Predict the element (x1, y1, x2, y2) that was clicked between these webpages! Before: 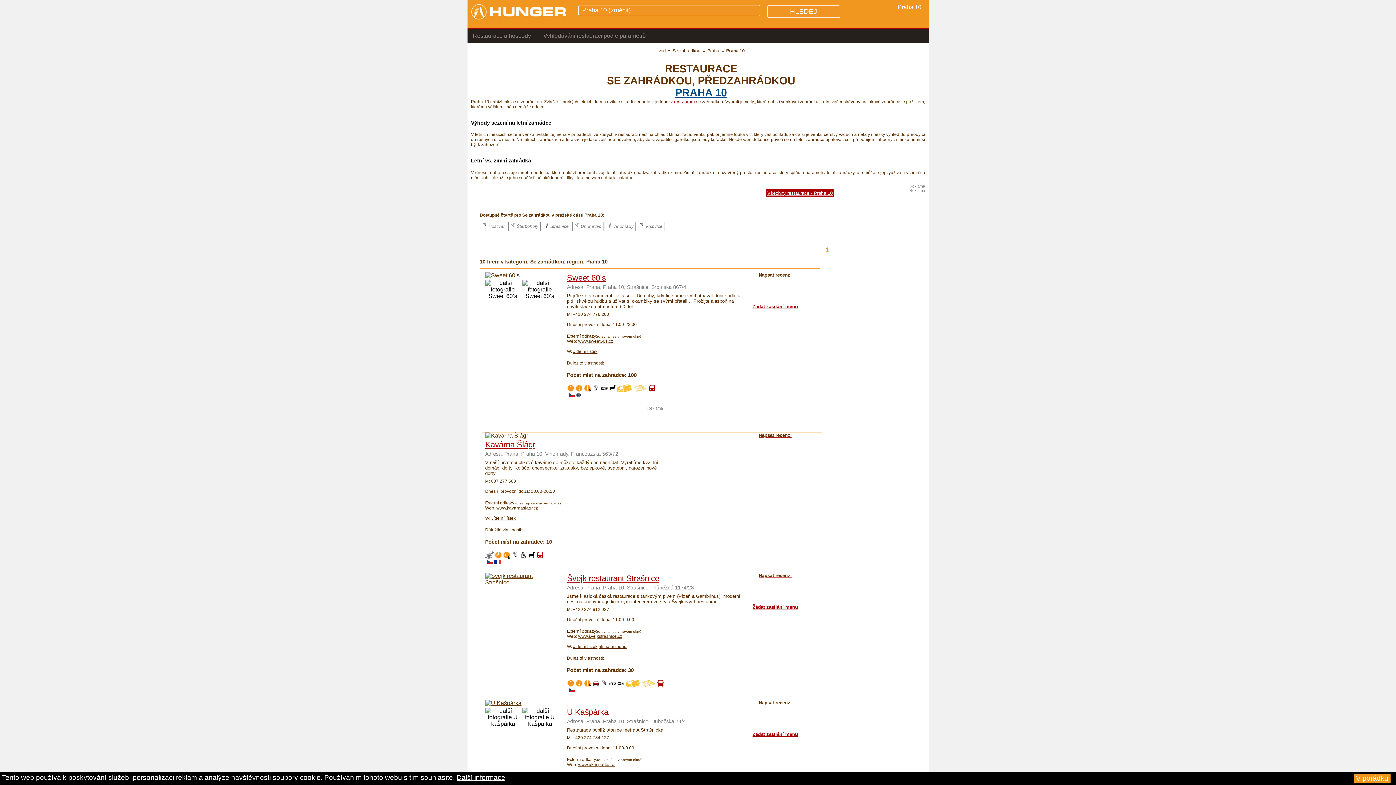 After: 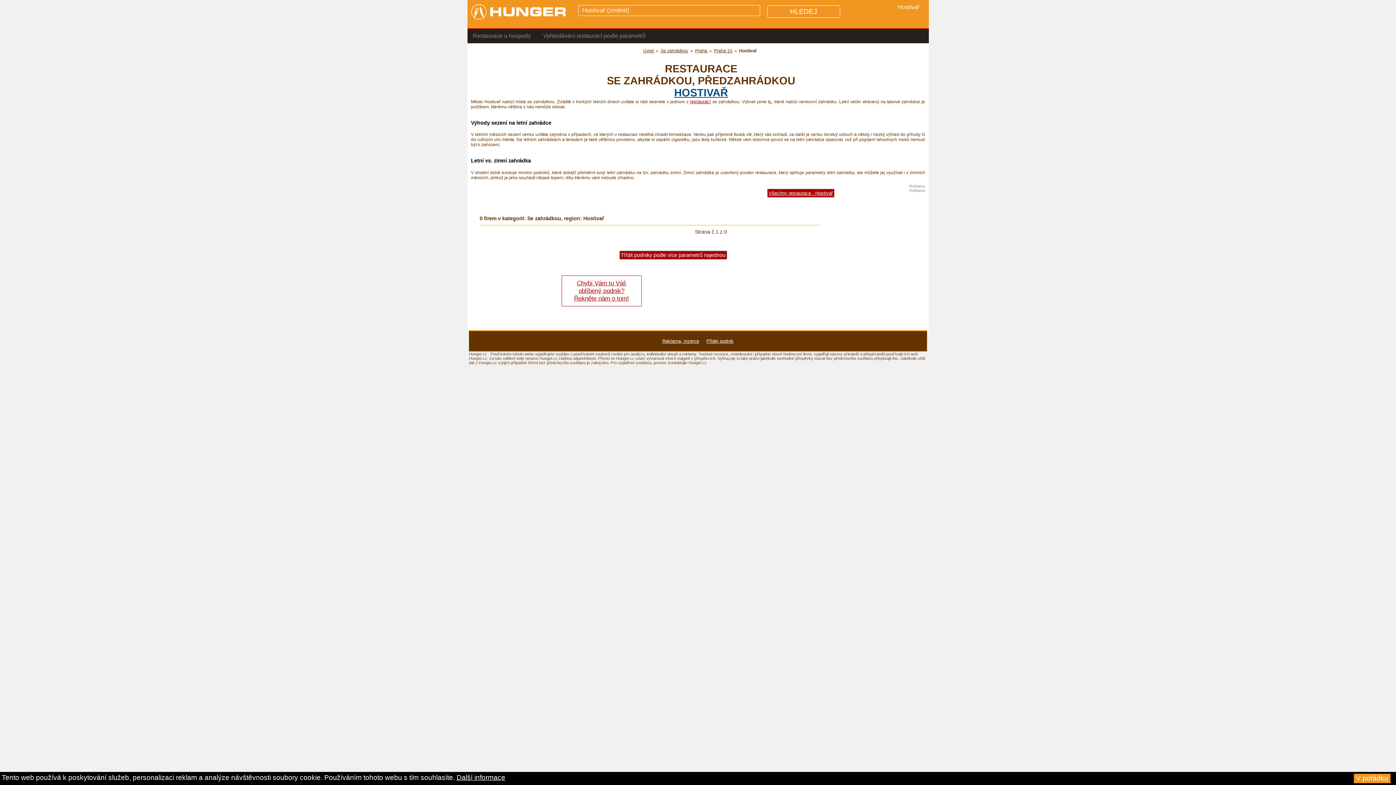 Action: bbox: (479, 221, 507, 231) label:  Hostivař